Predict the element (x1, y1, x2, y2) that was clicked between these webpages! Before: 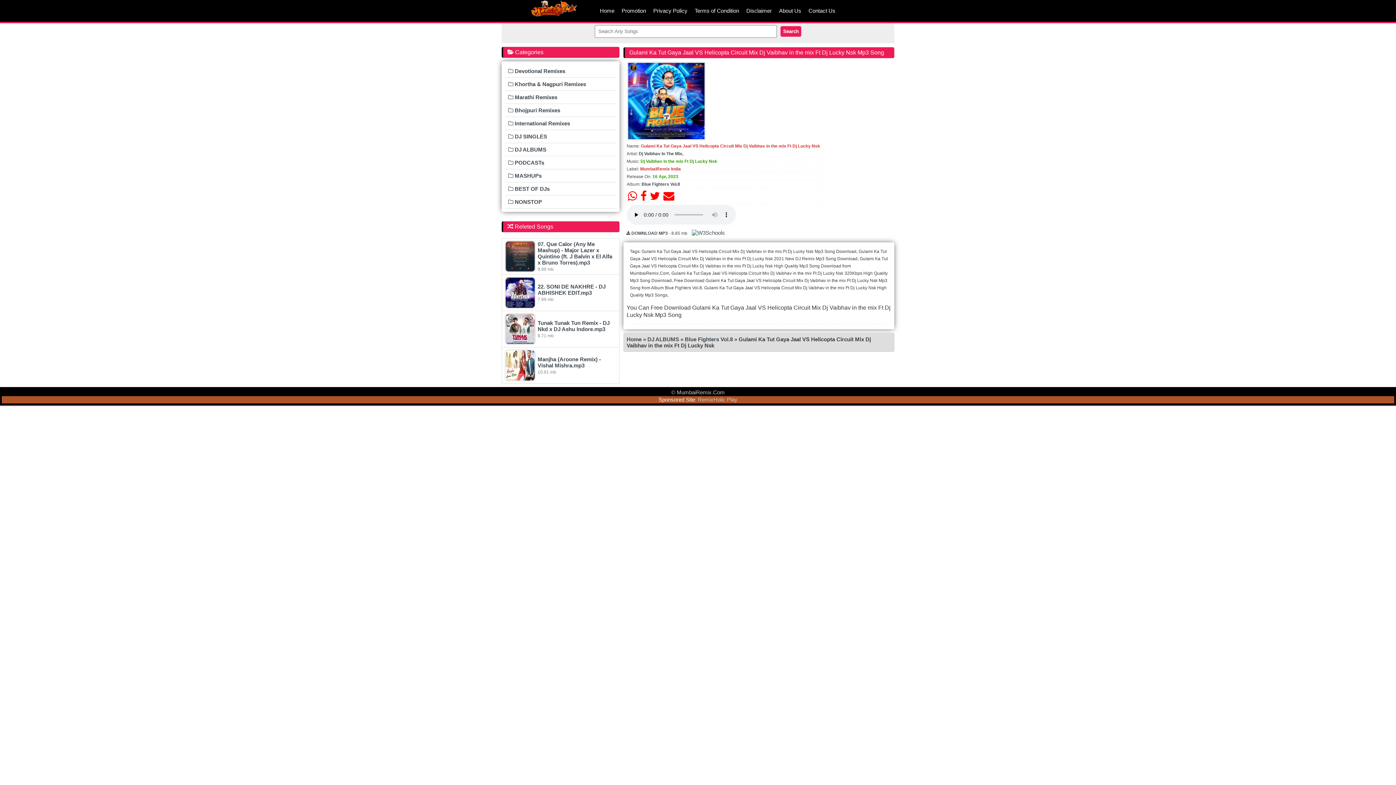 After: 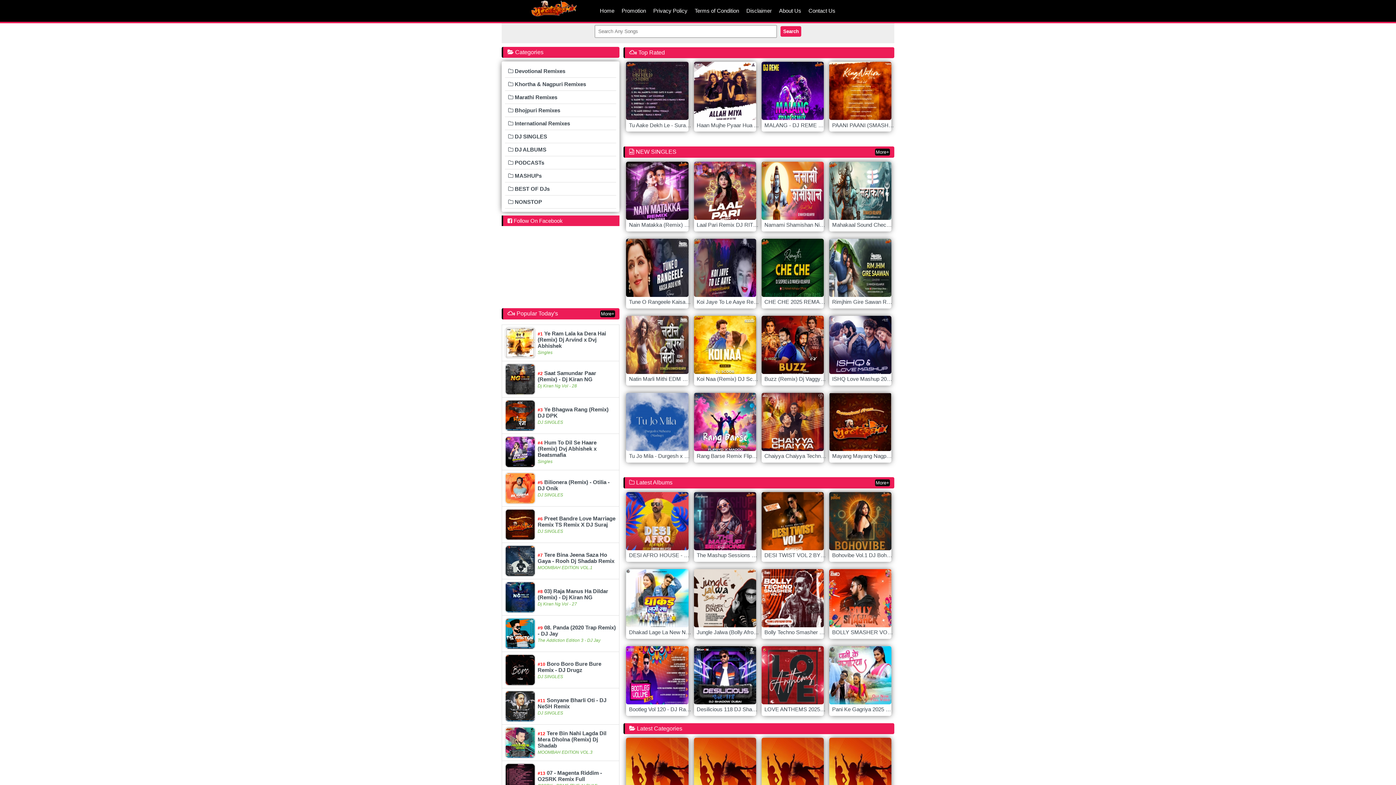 Action: label: MumbaiRemix.Com bbox: (501, 0, 607, 18)